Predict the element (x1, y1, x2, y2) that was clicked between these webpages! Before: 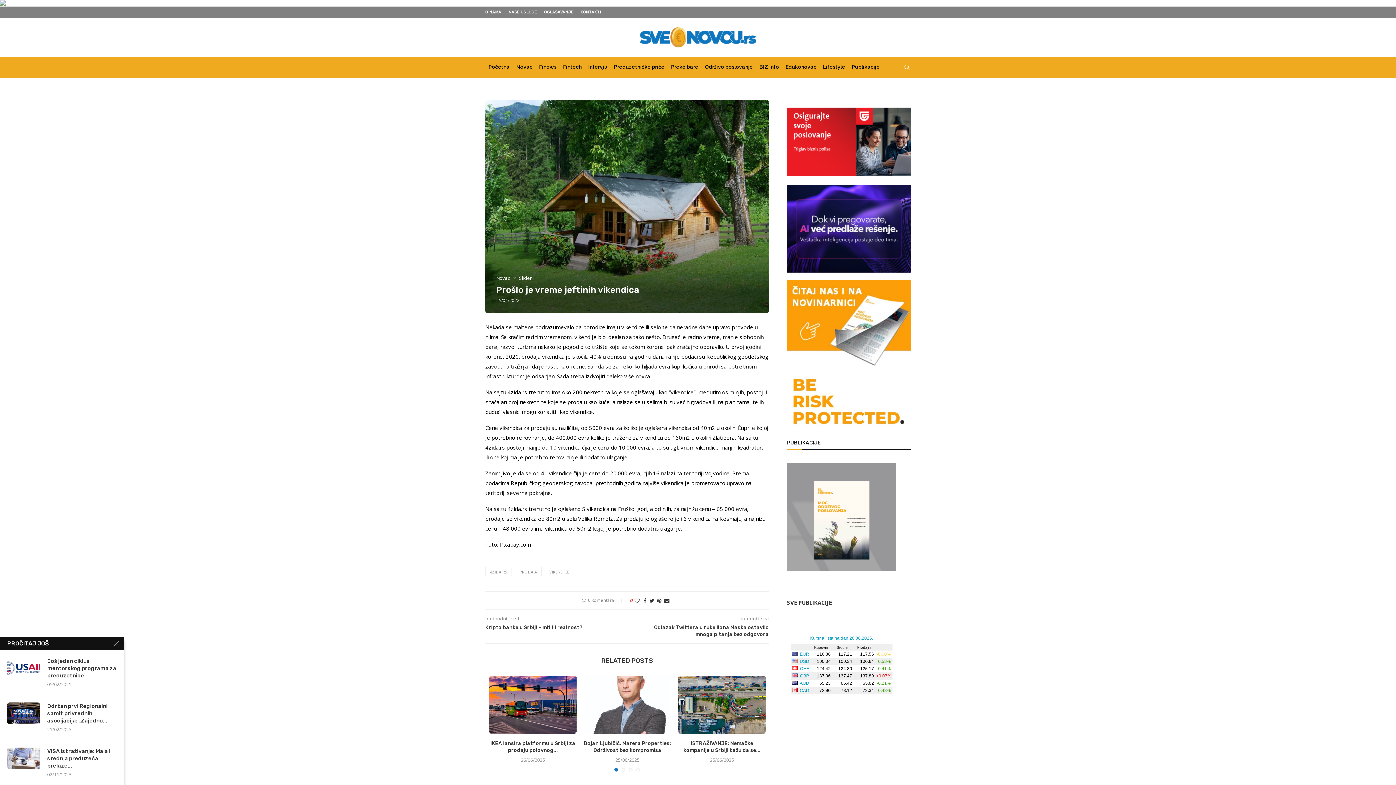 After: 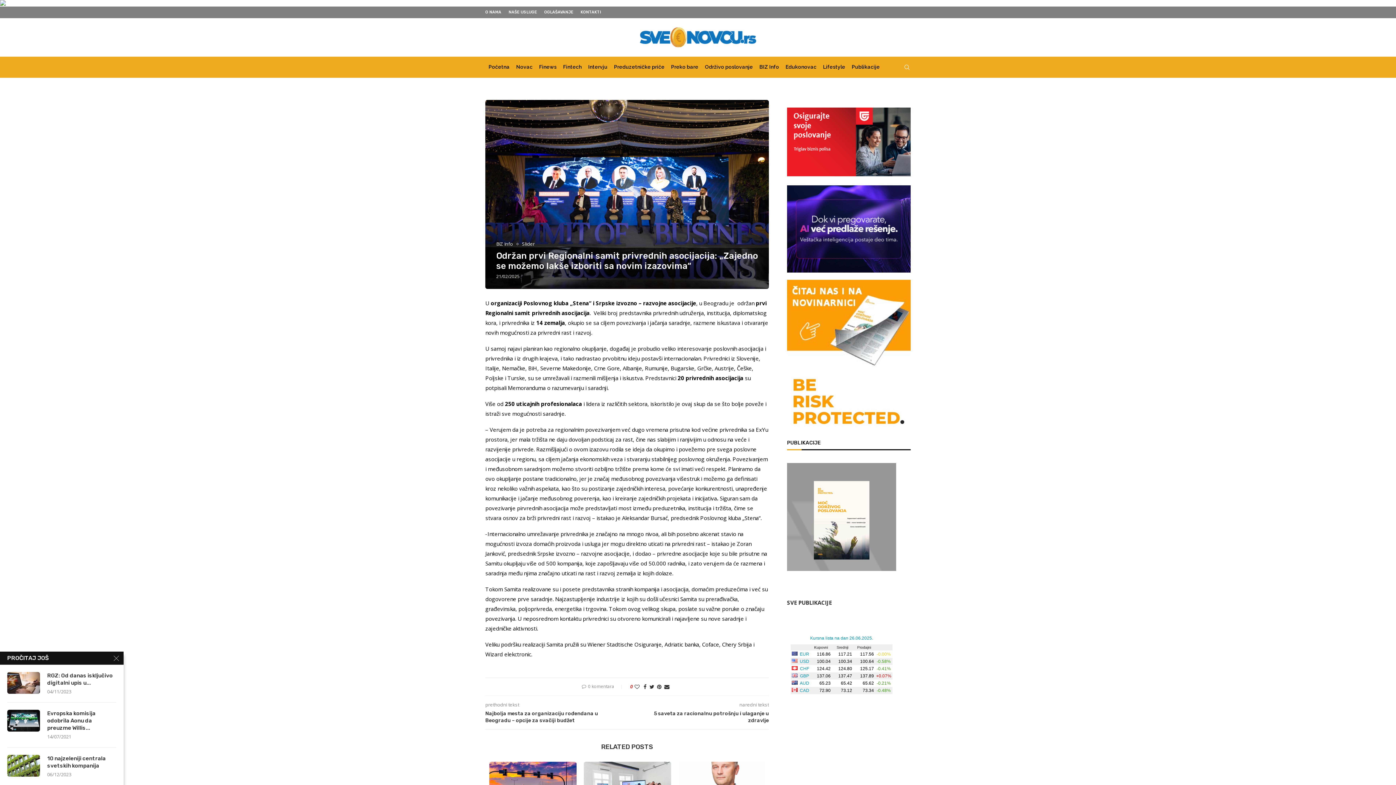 Action: bbox: (7, 702, 40, 724)